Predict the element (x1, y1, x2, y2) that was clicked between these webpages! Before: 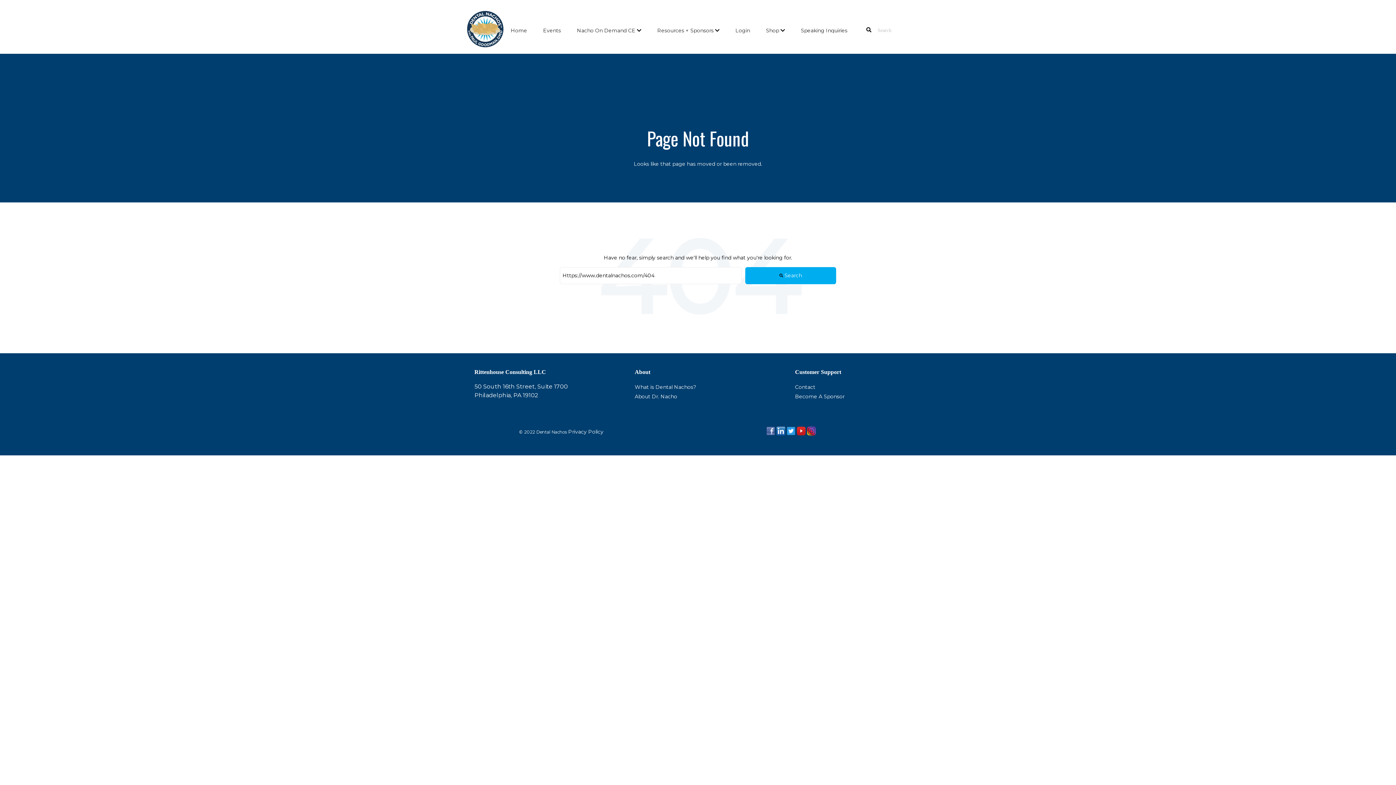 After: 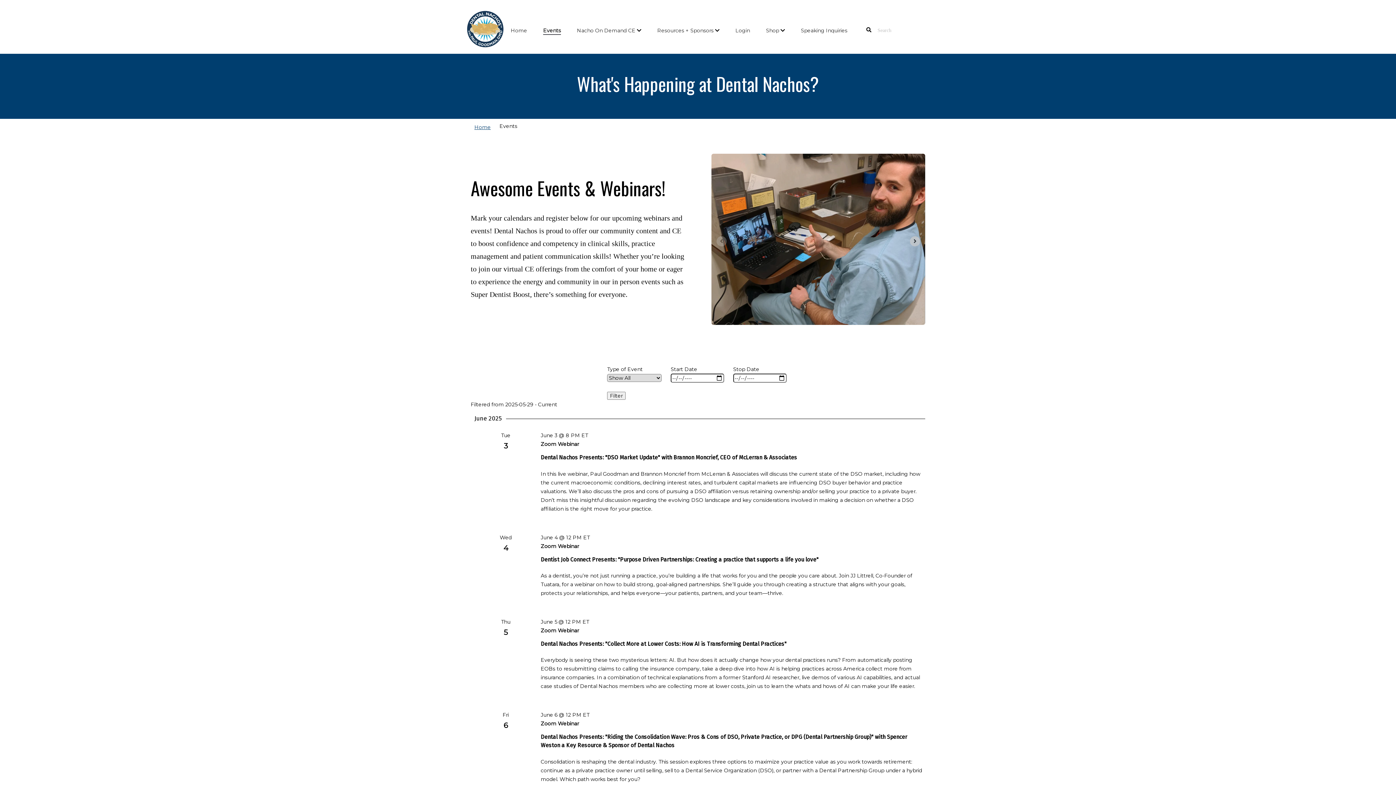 Action: label: Events bbox: (543, 27, 561, 33)